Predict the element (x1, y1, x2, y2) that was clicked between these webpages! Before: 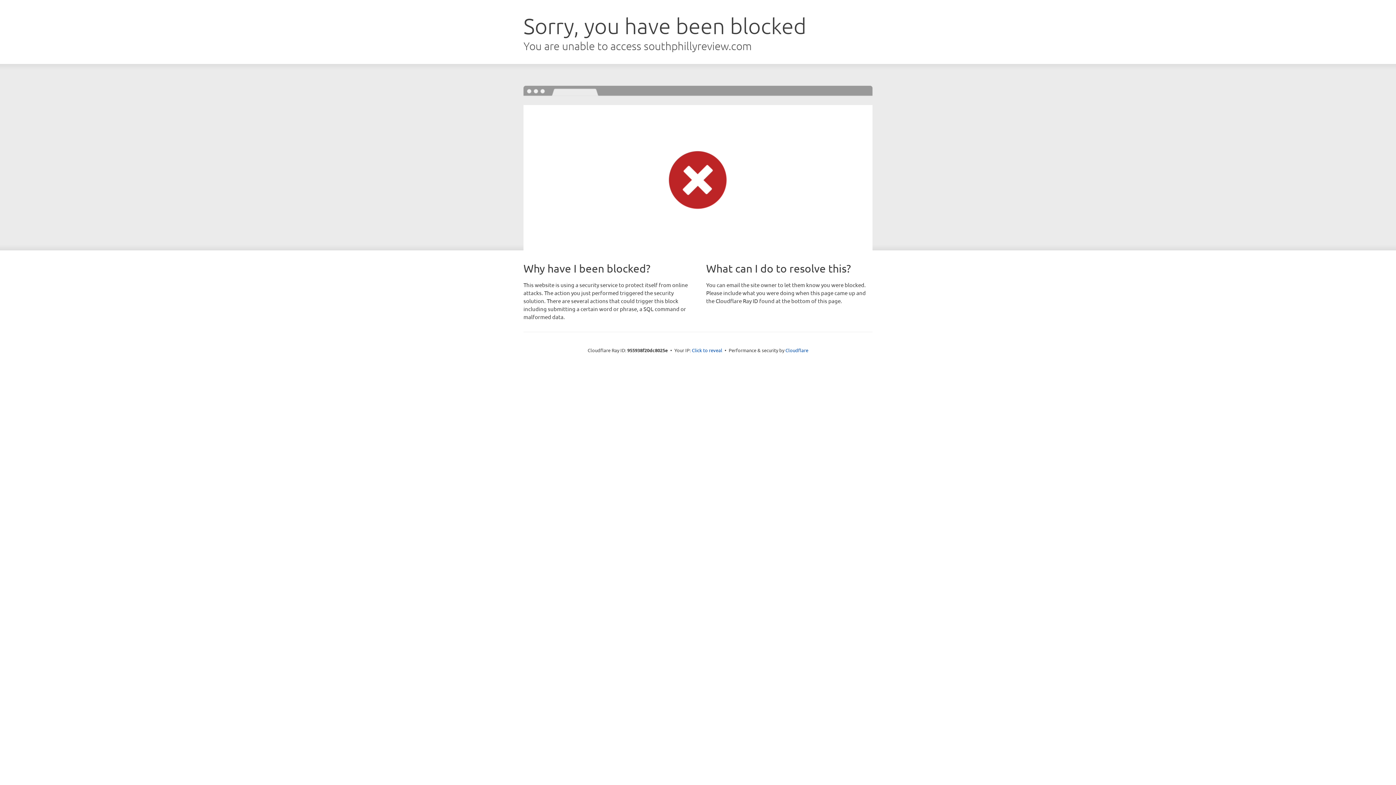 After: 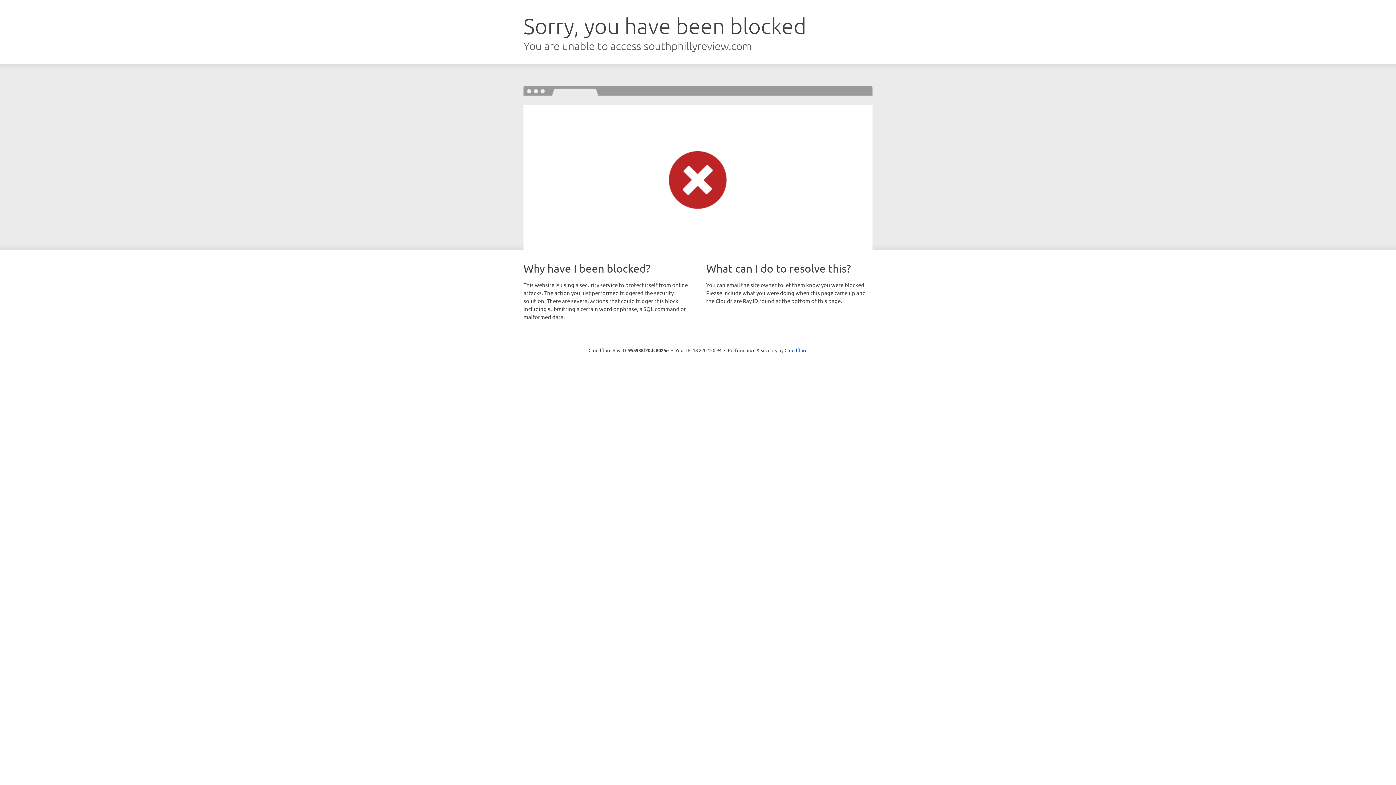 Action: bbox: (692, 346, 722, 353) label: Click to reveal